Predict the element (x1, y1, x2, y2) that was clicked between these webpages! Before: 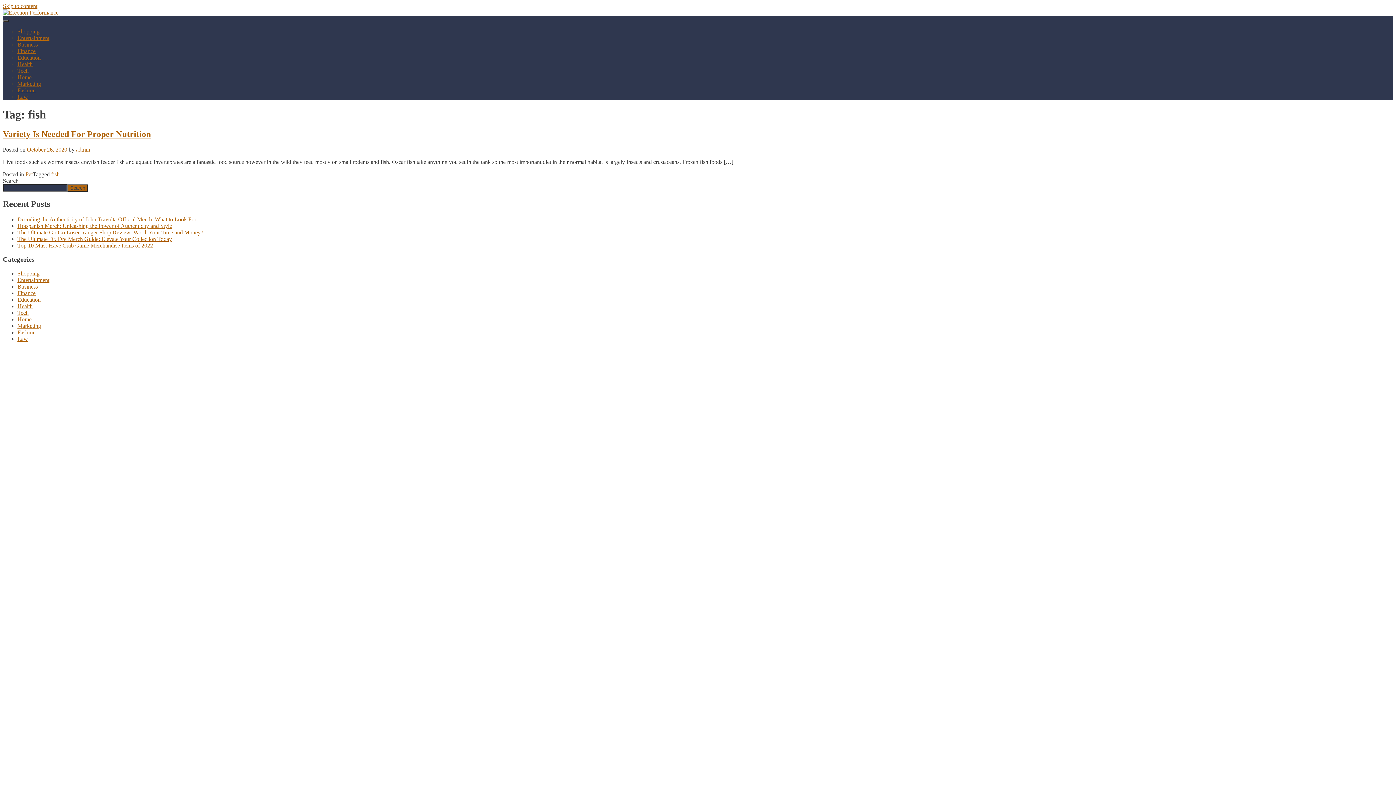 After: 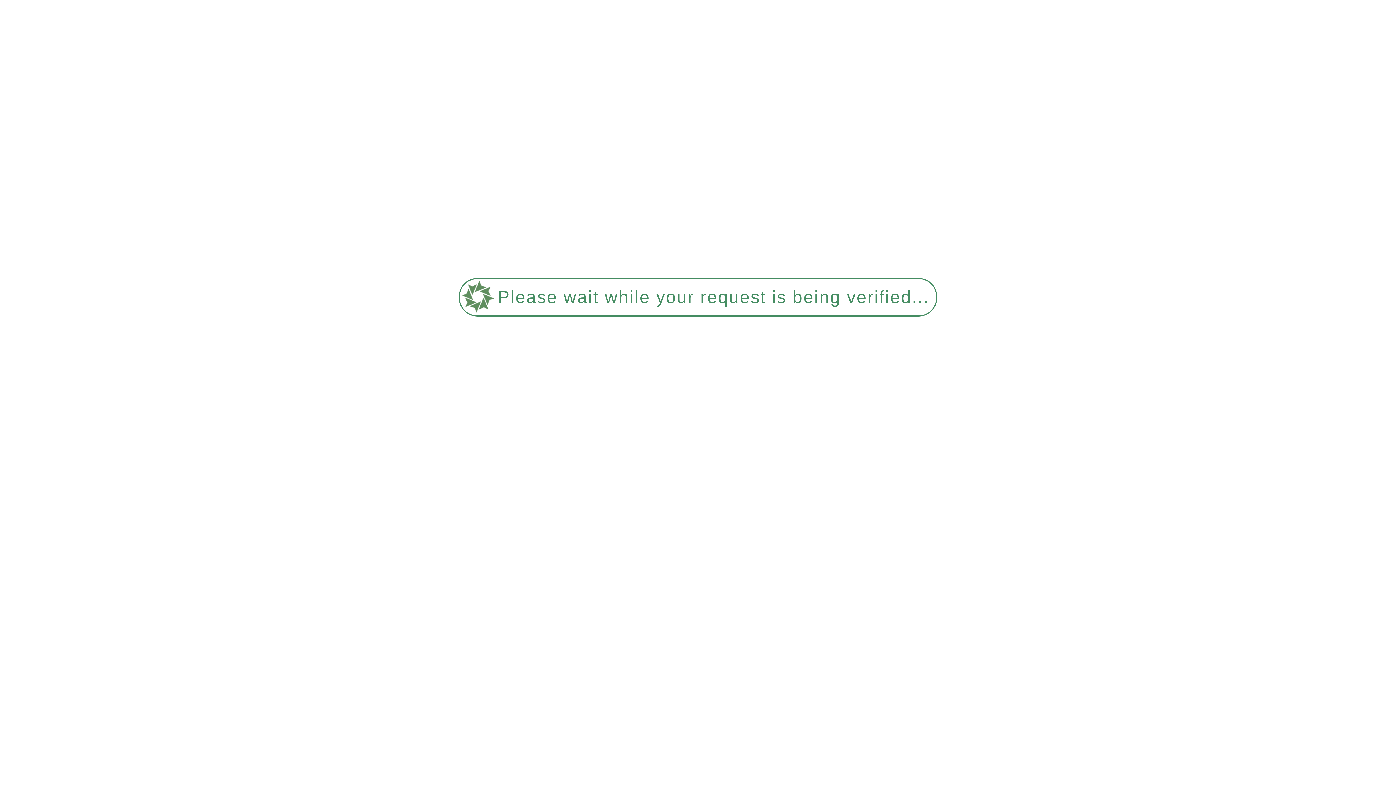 Action: bbox: (17, 54, 40, 60) label: Education